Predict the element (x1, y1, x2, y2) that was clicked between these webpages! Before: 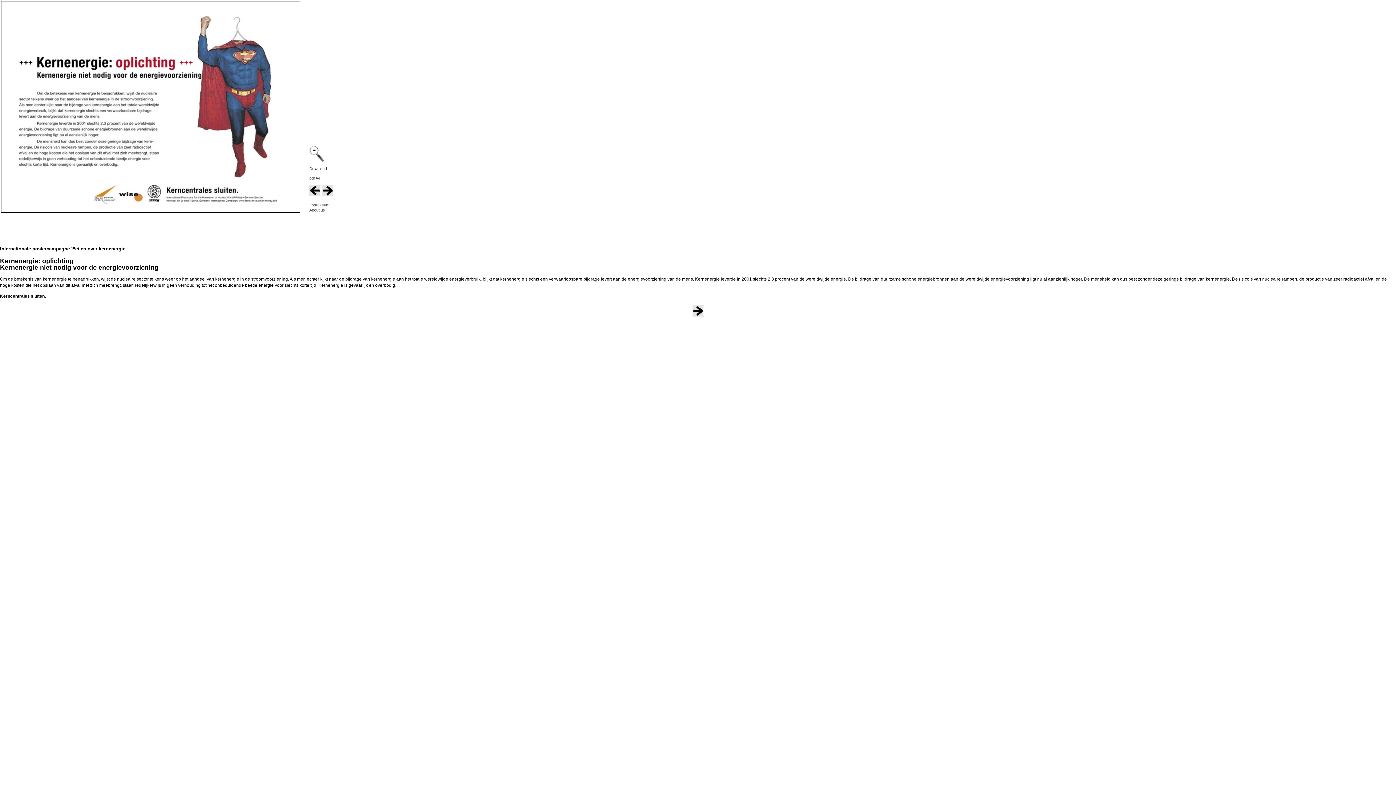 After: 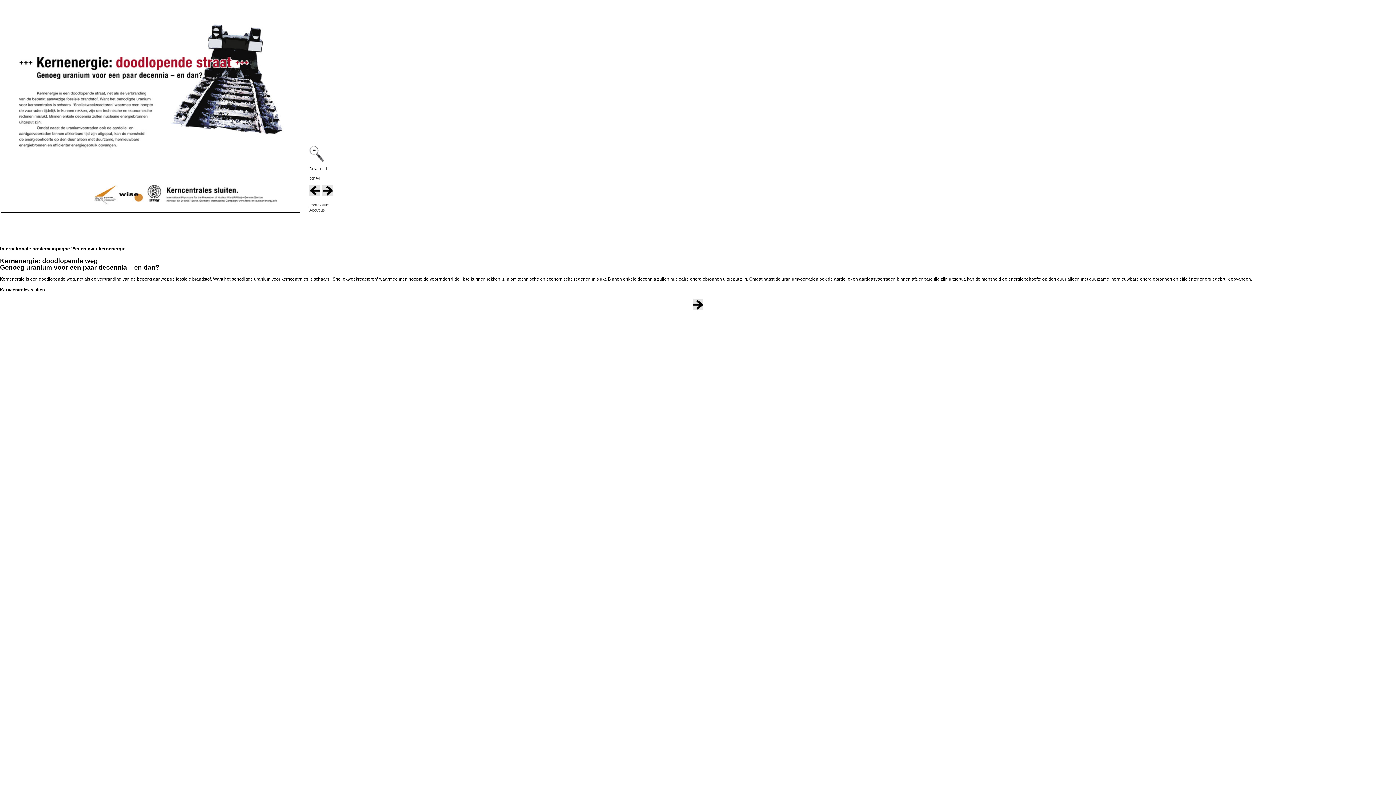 Action: bbox: (309, 192, 320, 196)